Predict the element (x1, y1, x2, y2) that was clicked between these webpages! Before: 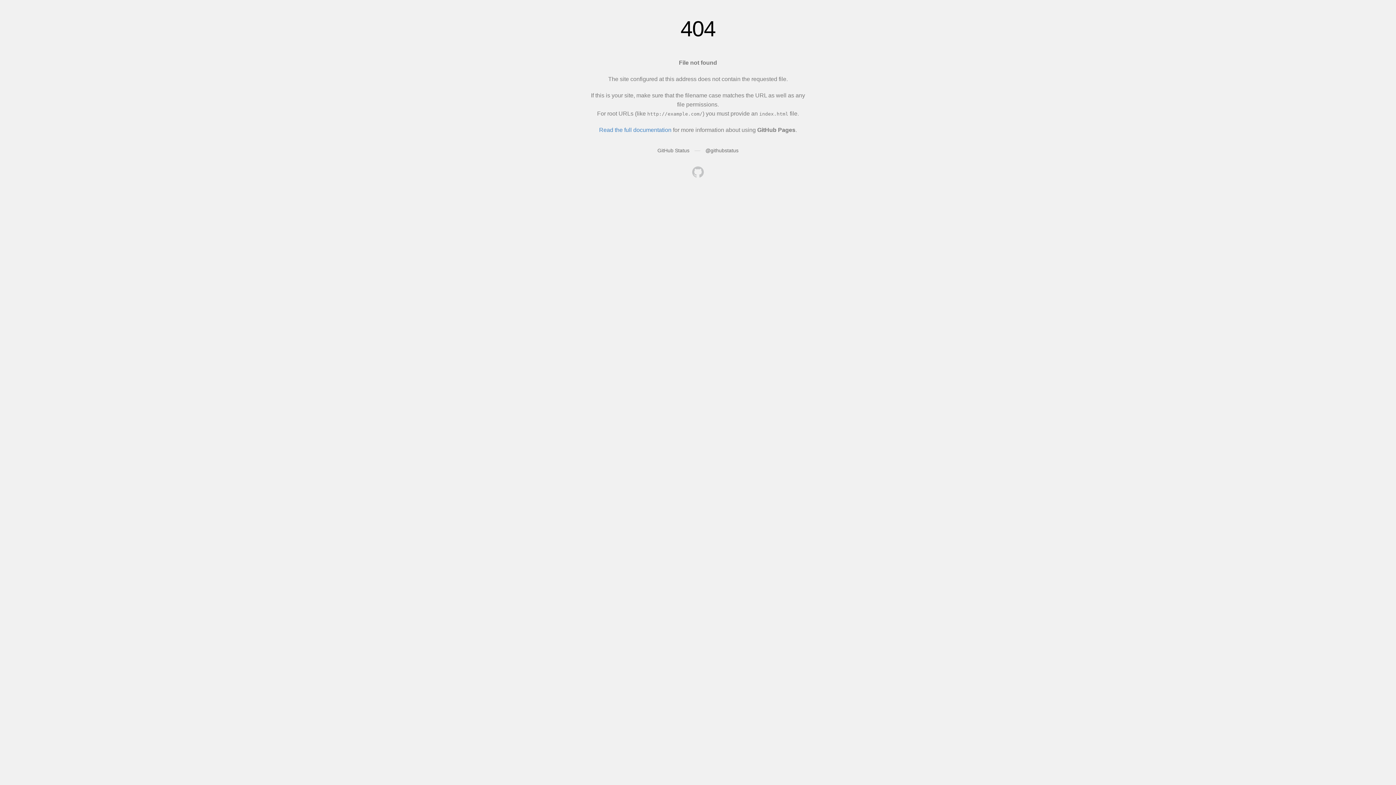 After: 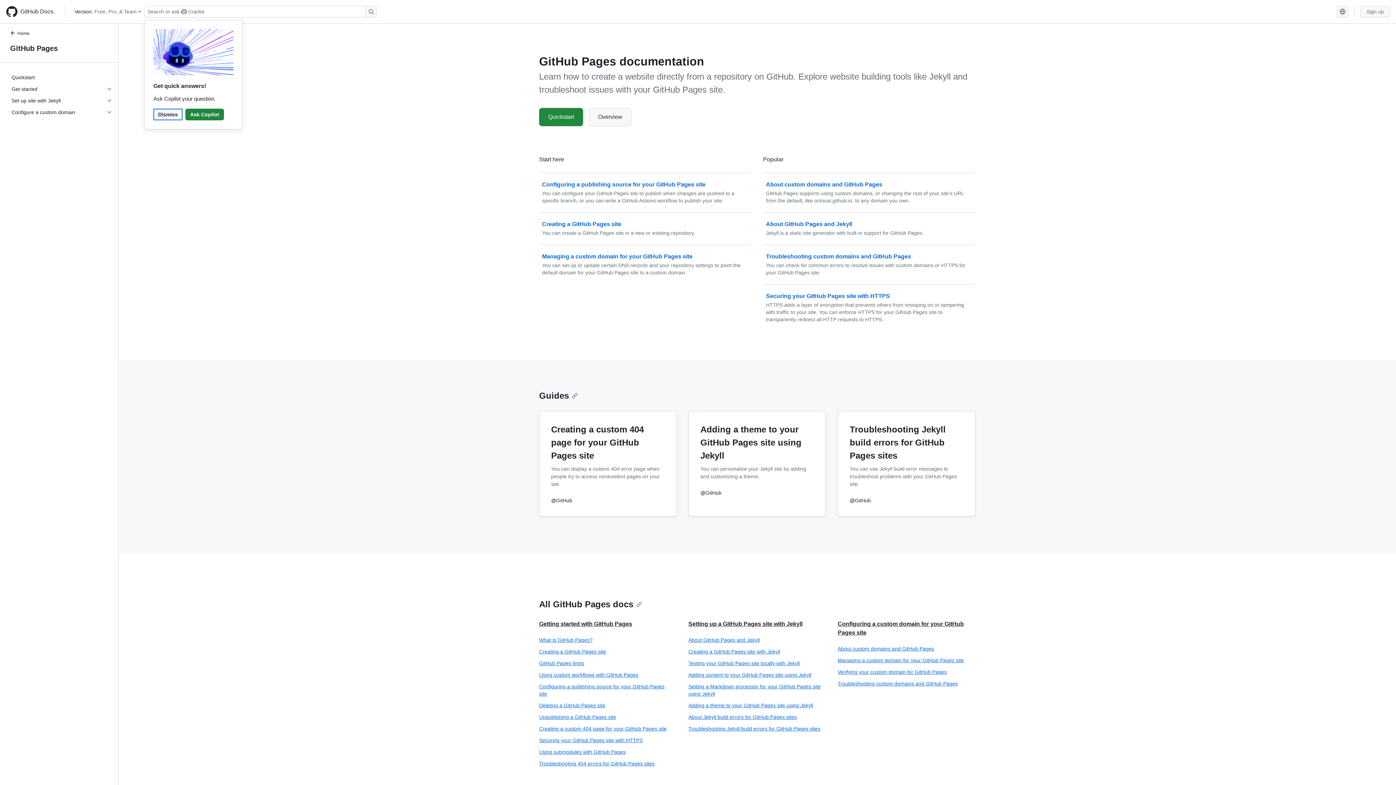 Action: bbox: (599, 126, 671, 133) label: Read the full documentation